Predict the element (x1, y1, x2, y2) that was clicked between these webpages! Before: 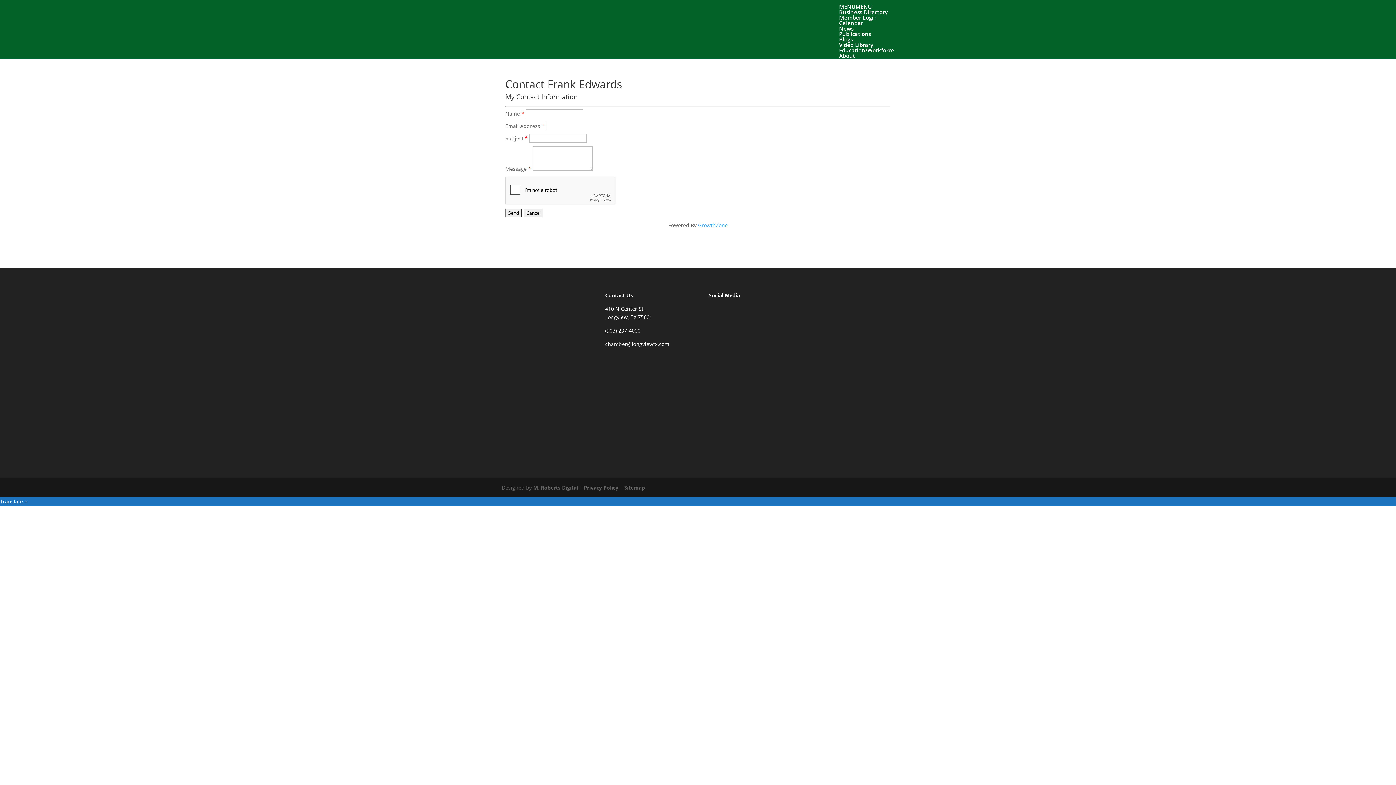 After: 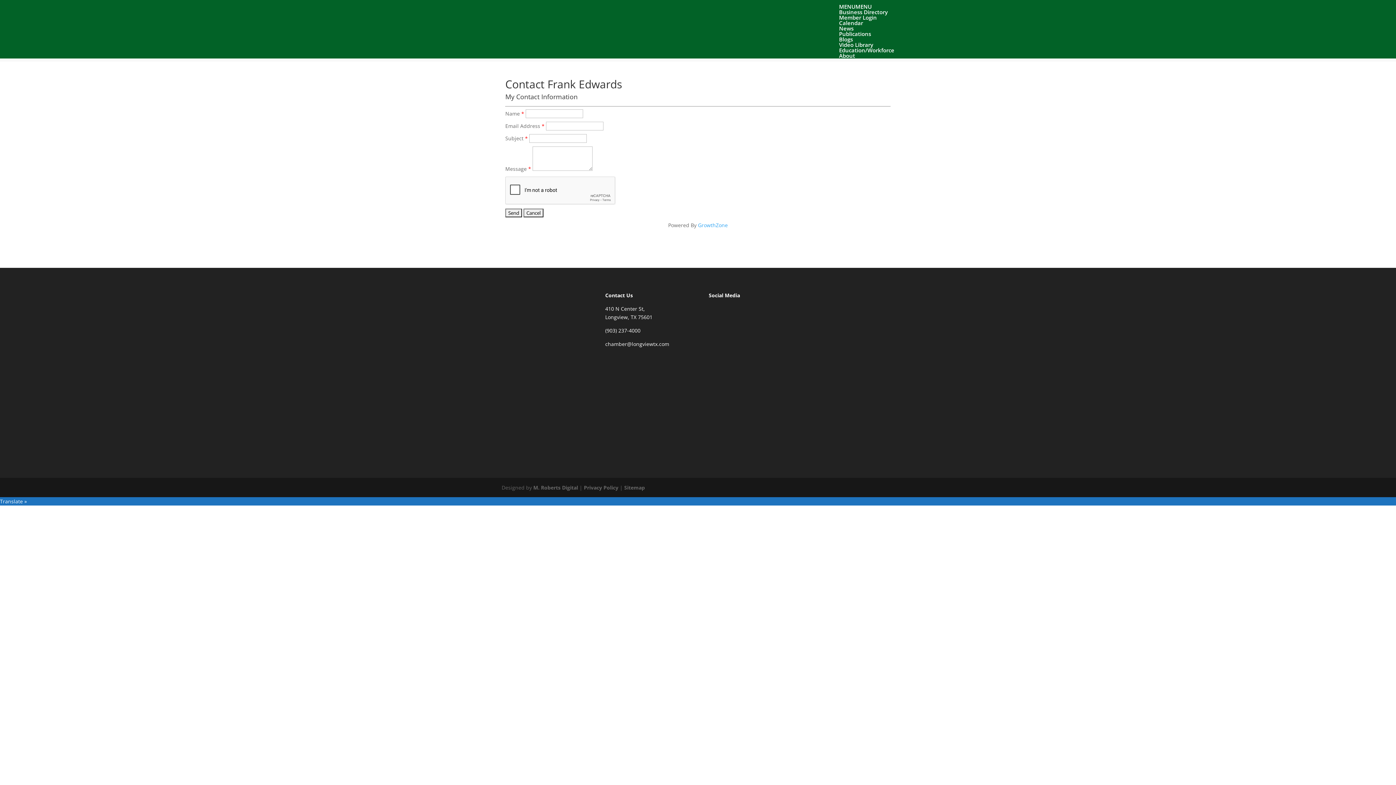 Action: bbox: (767, 312, 786, 319)